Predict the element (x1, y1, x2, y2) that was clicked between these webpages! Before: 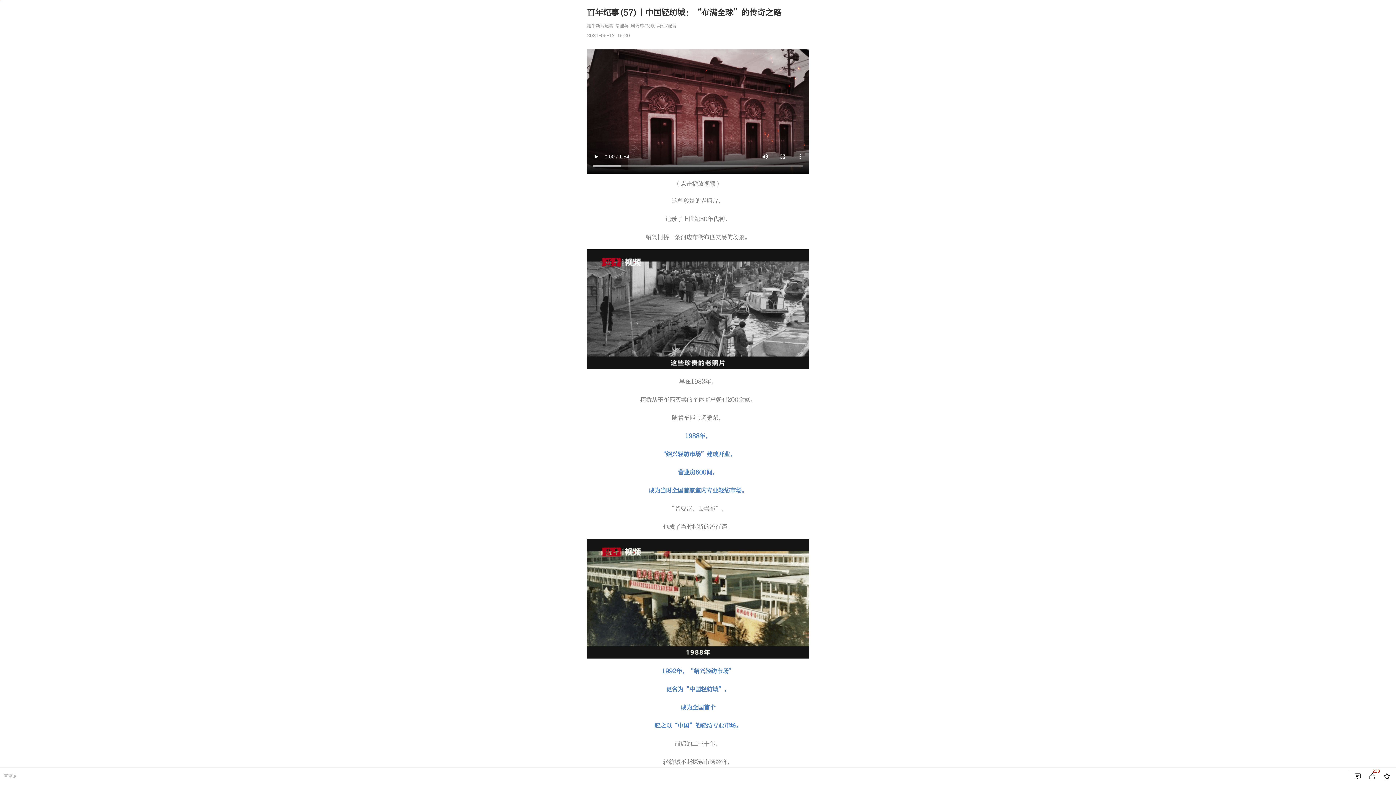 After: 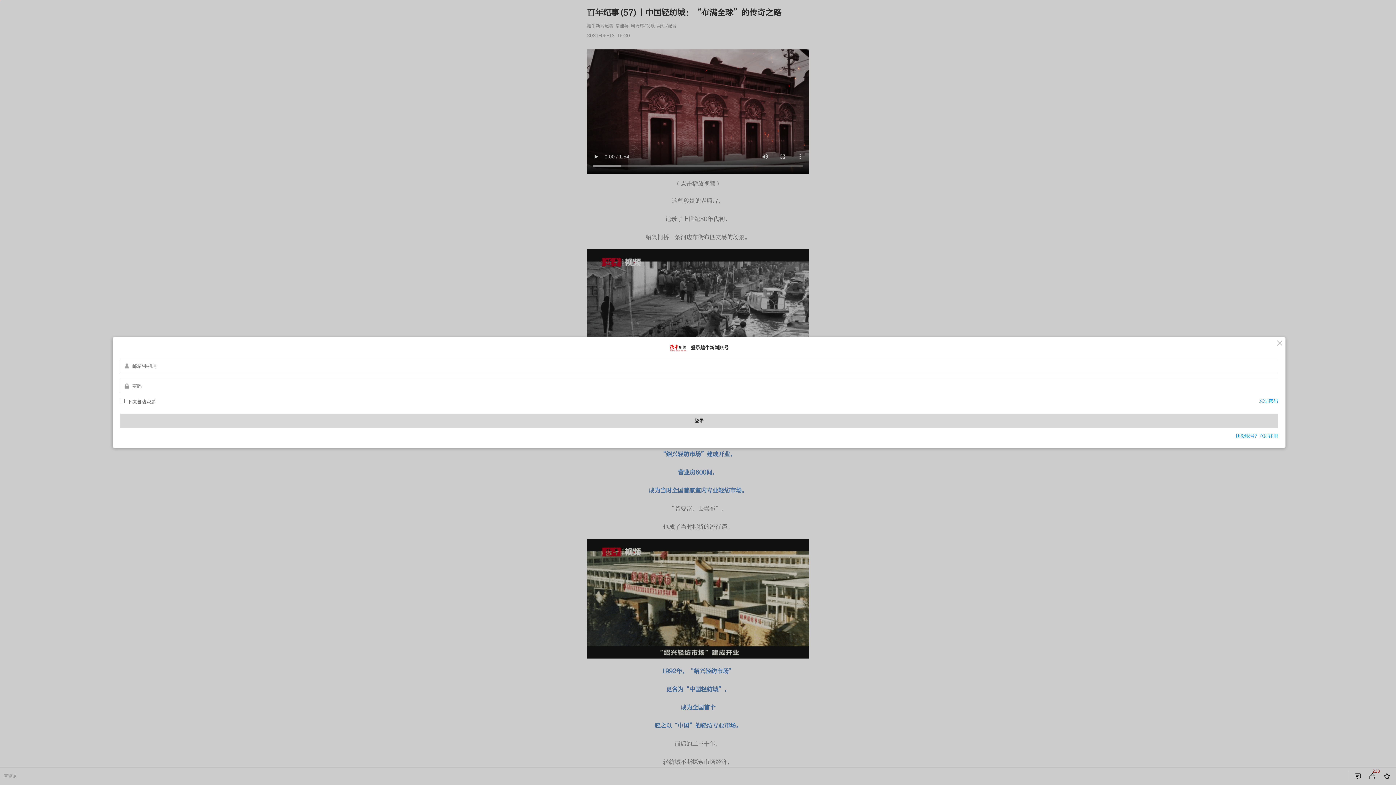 Action: bbox: (1380, 769, 1394, 784)